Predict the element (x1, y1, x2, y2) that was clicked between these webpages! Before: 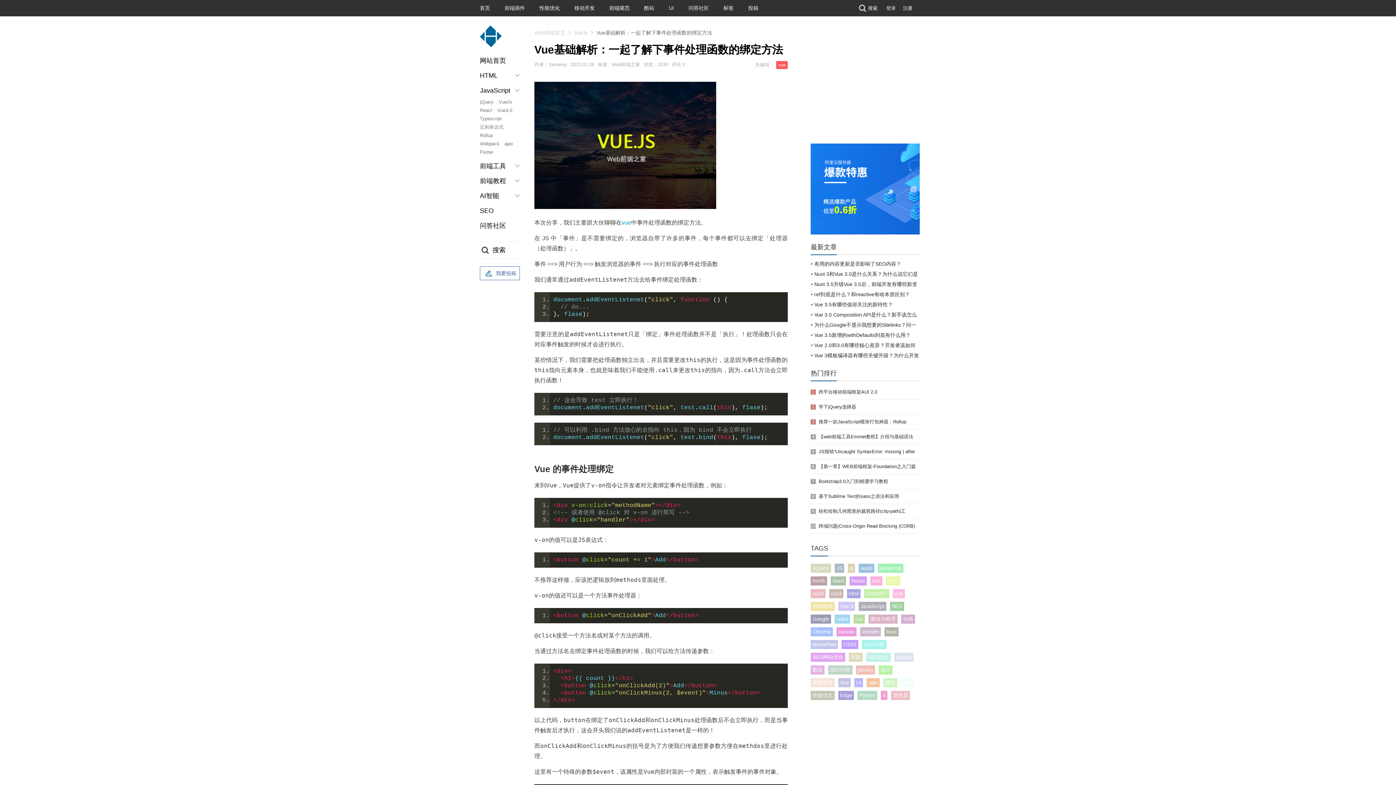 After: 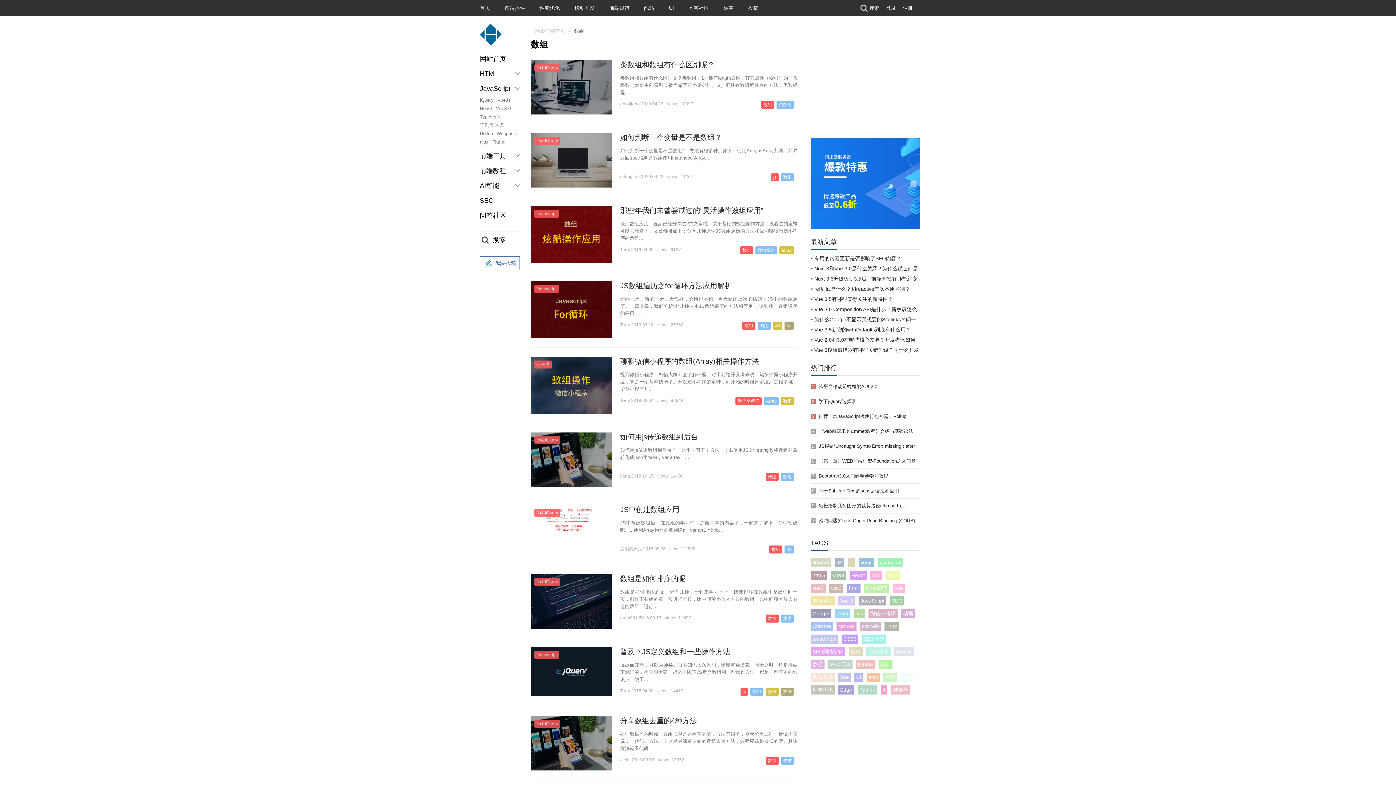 Action: label: 数组 bbox: (812, 667, 822, 673)